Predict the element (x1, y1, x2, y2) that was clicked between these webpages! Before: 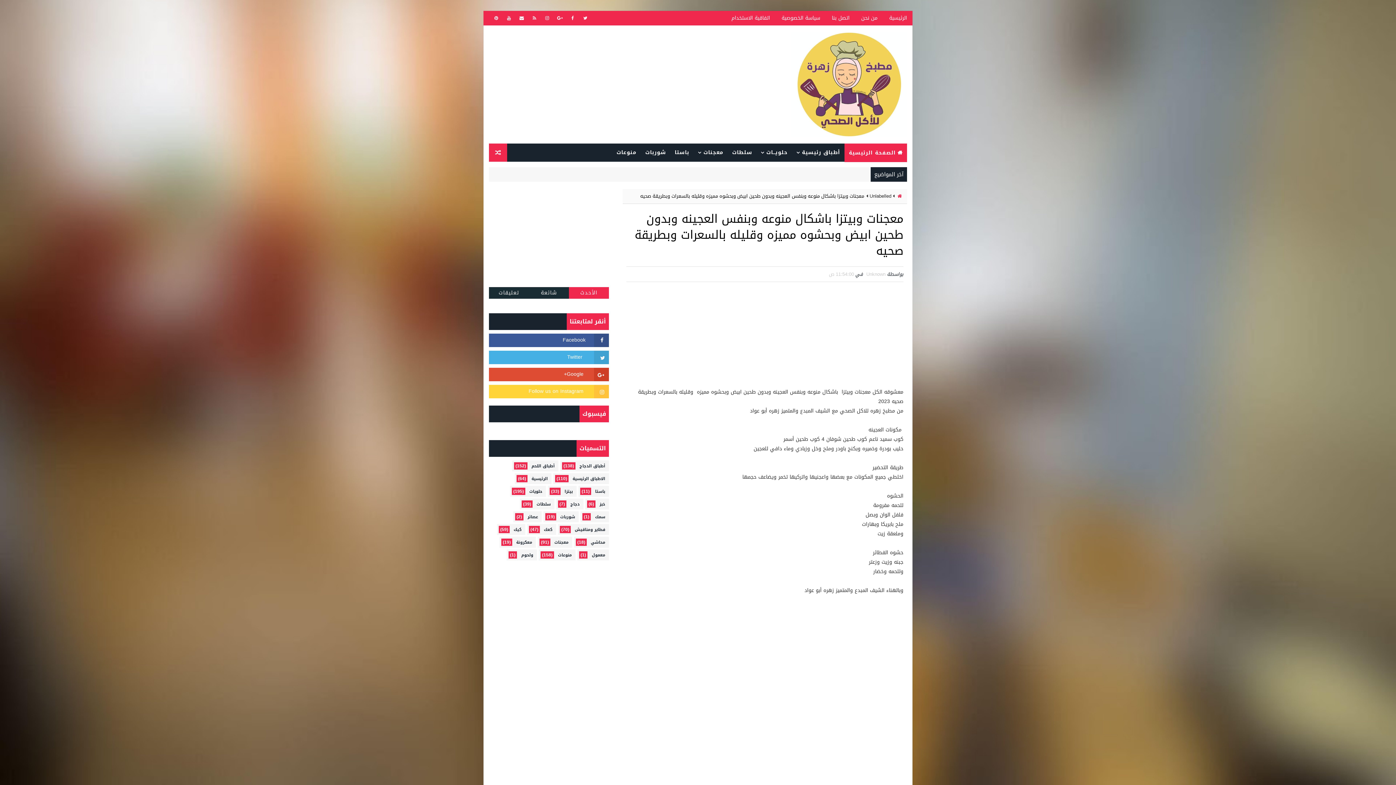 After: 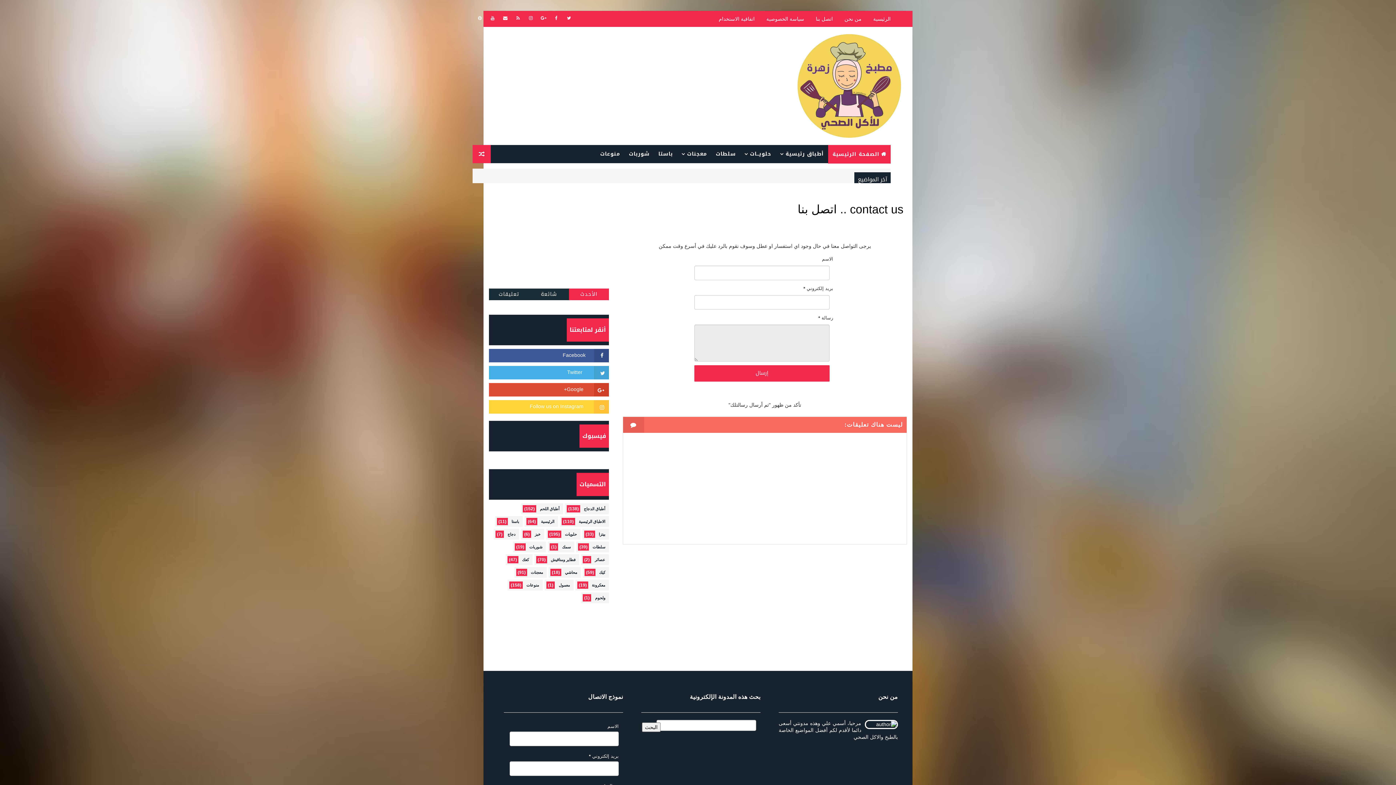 Action: bbox: (516, 12, 527, 23)